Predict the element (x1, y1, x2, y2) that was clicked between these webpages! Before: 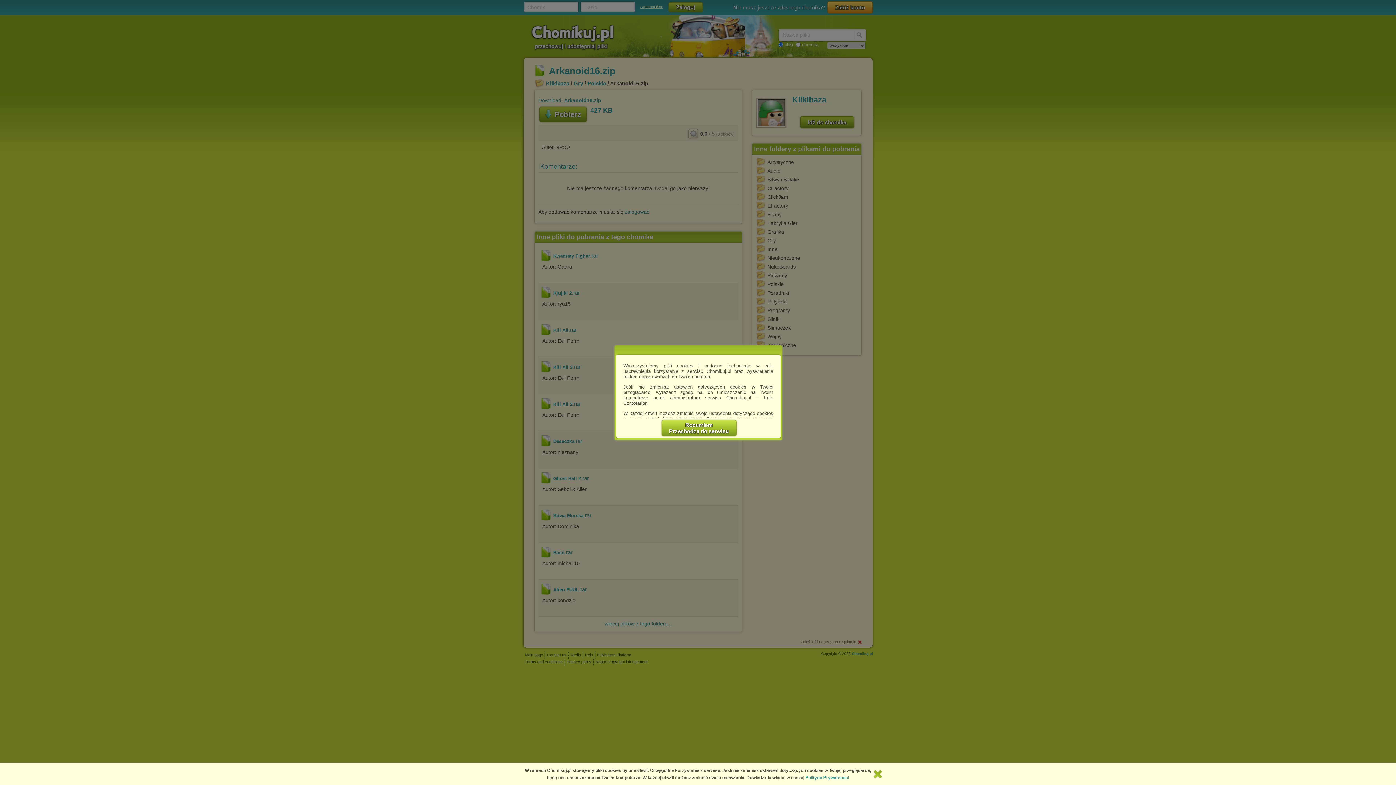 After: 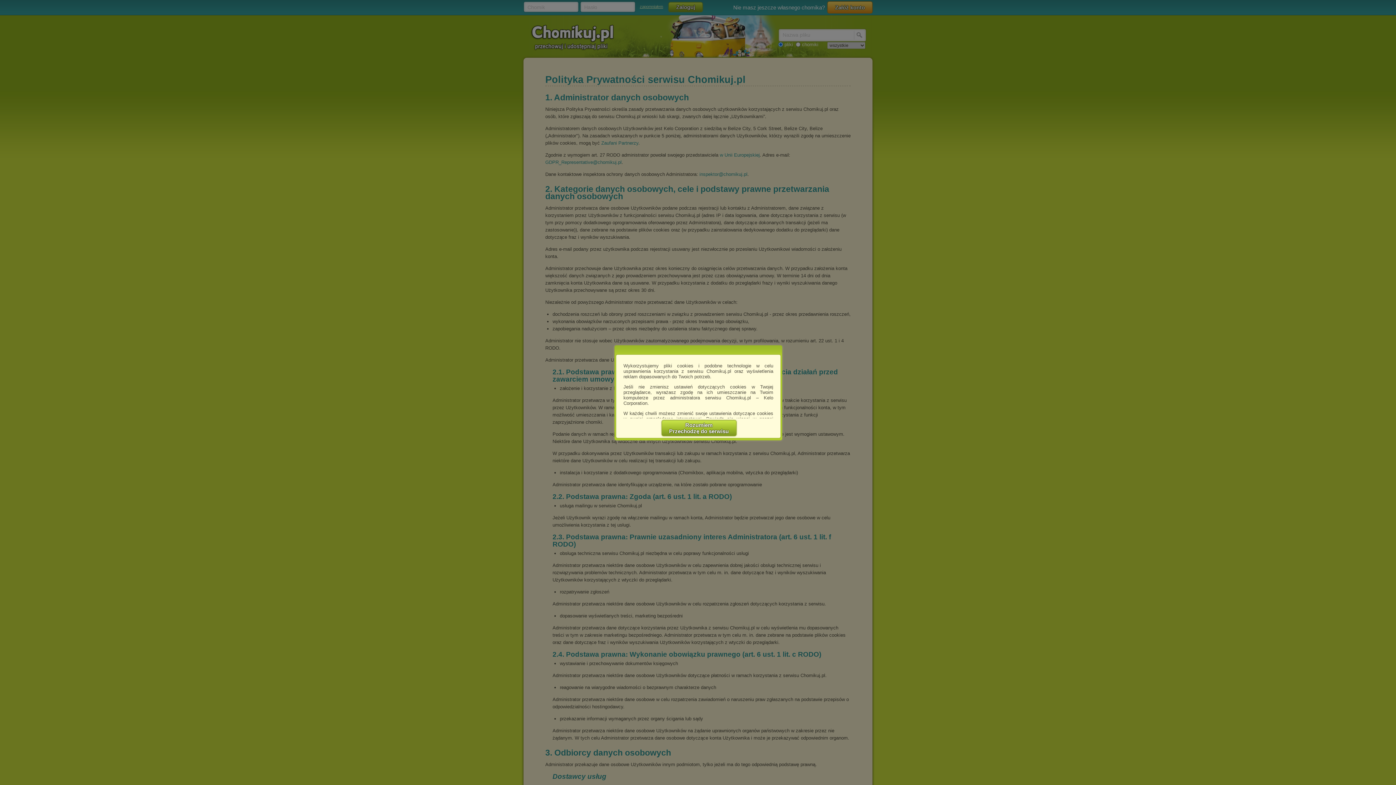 Action: label: Polityce Prywatności bbox: (805, 775, 849, 780)